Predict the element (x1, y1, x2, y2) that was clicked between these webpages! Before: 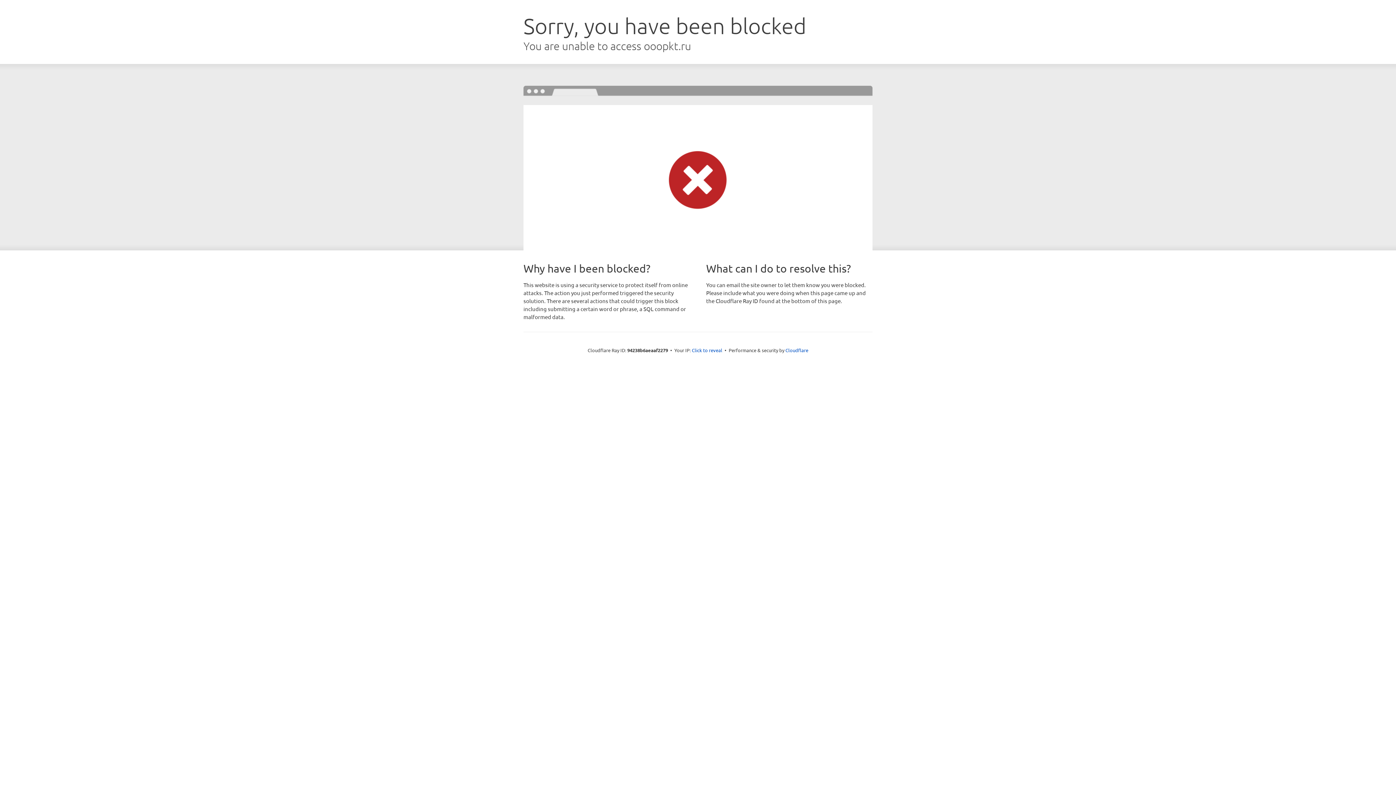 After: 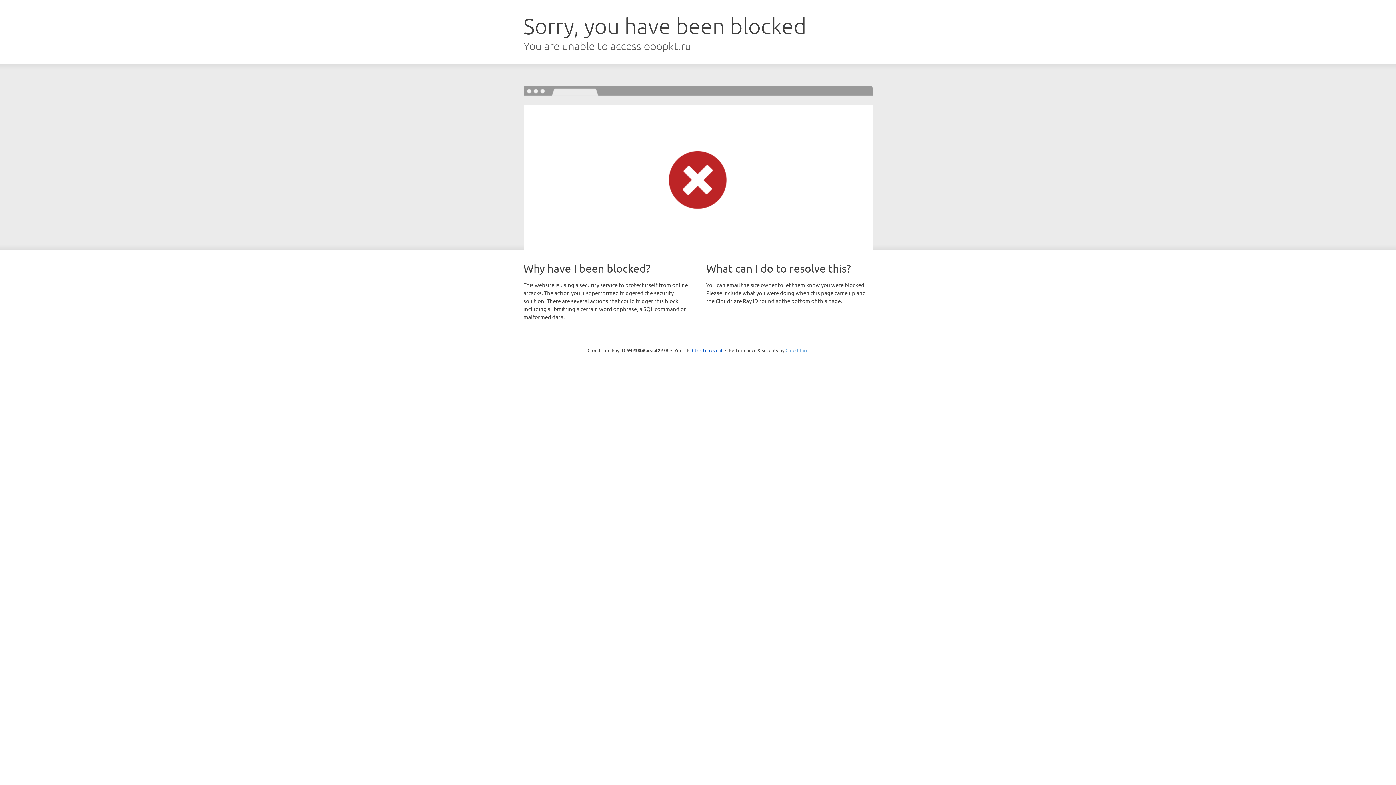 Action: bbox: (785, 347, 808, 353) label: Cloudflare